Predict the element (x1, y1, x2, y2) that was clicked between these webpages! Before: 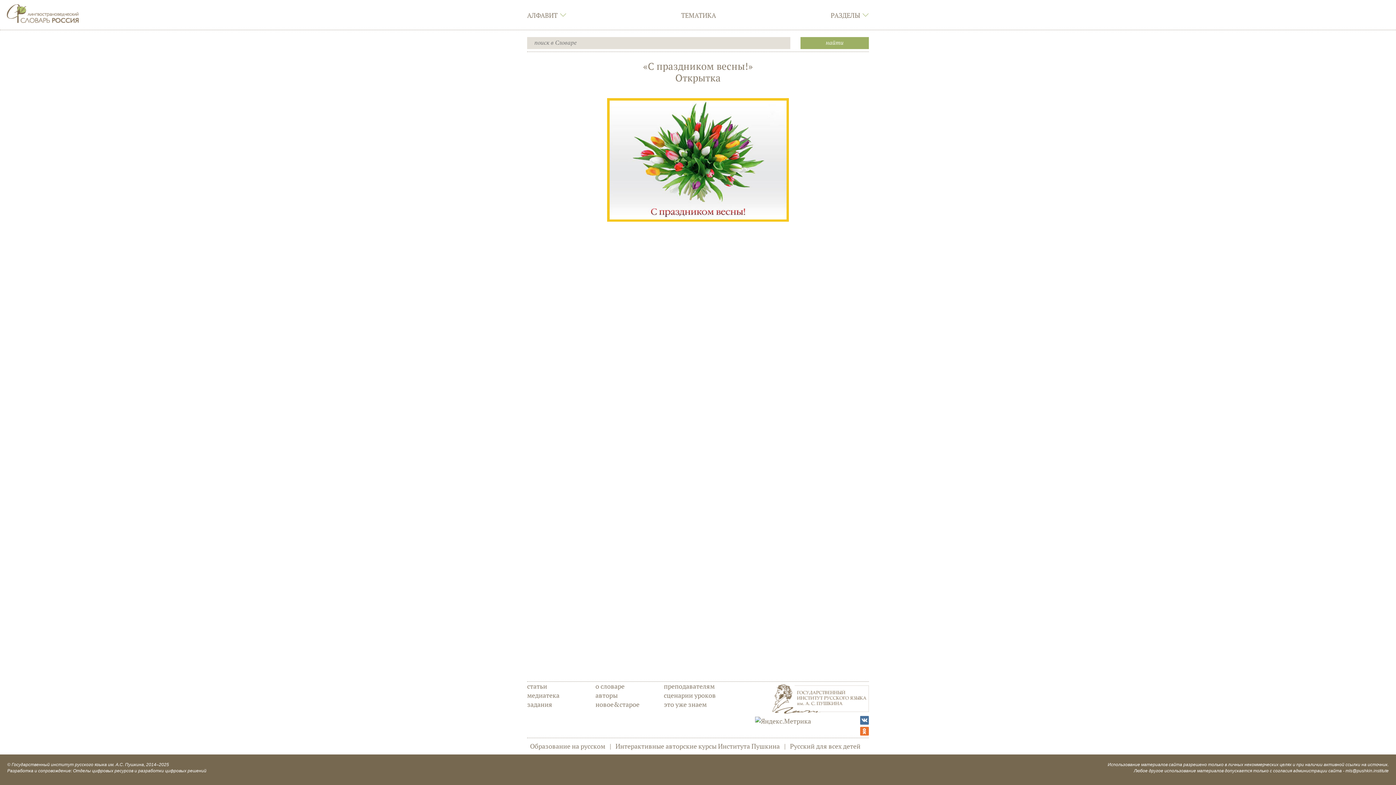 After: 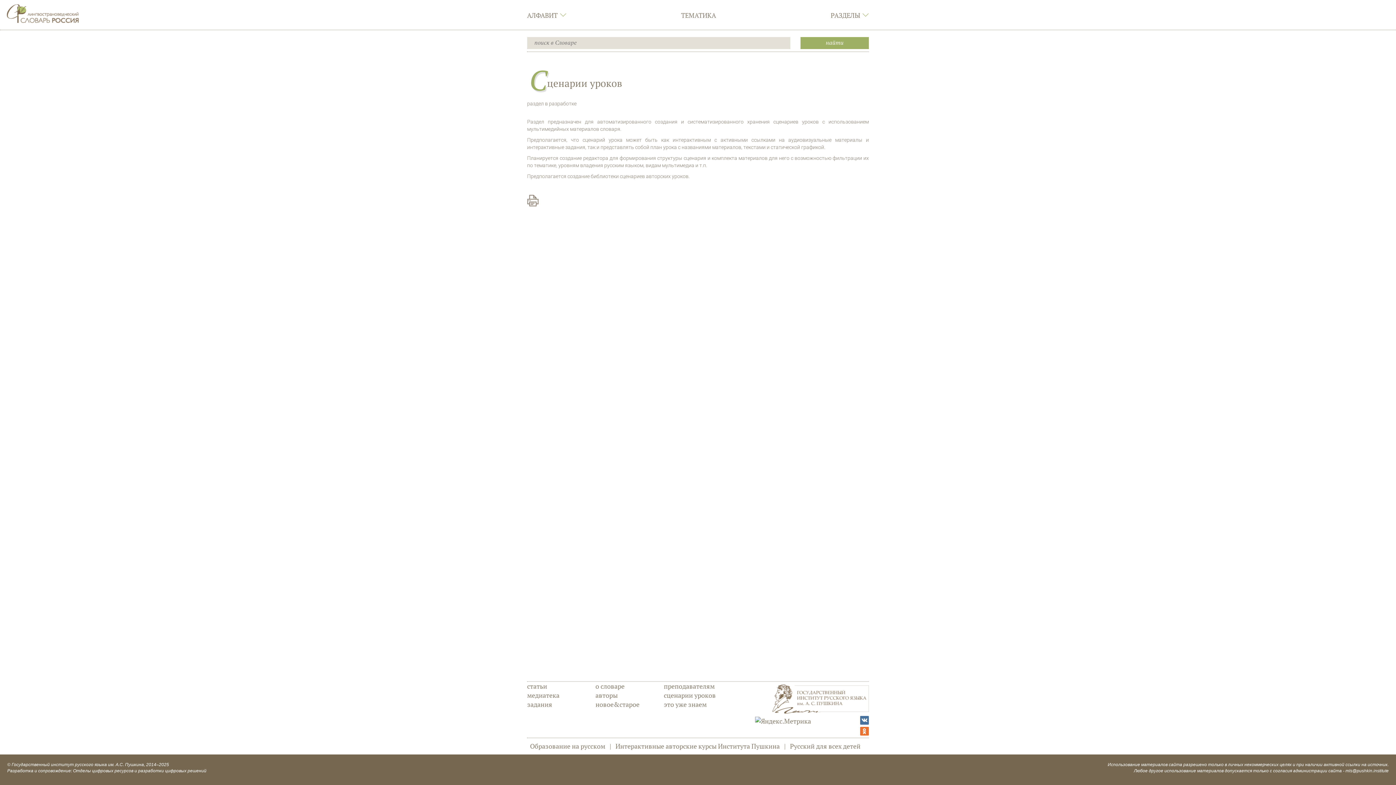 Action: label: сценарии уроков bbox: (664, 691, 716, 700)